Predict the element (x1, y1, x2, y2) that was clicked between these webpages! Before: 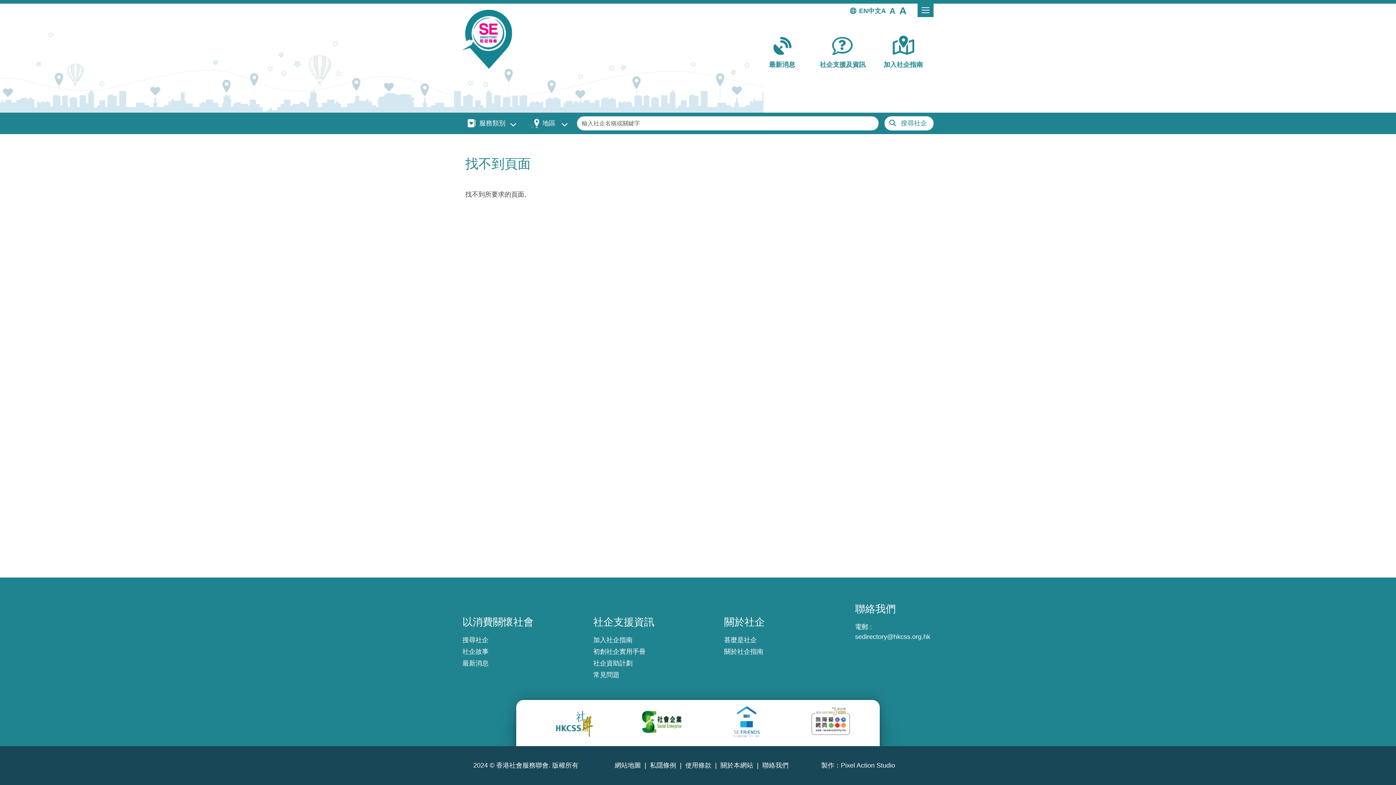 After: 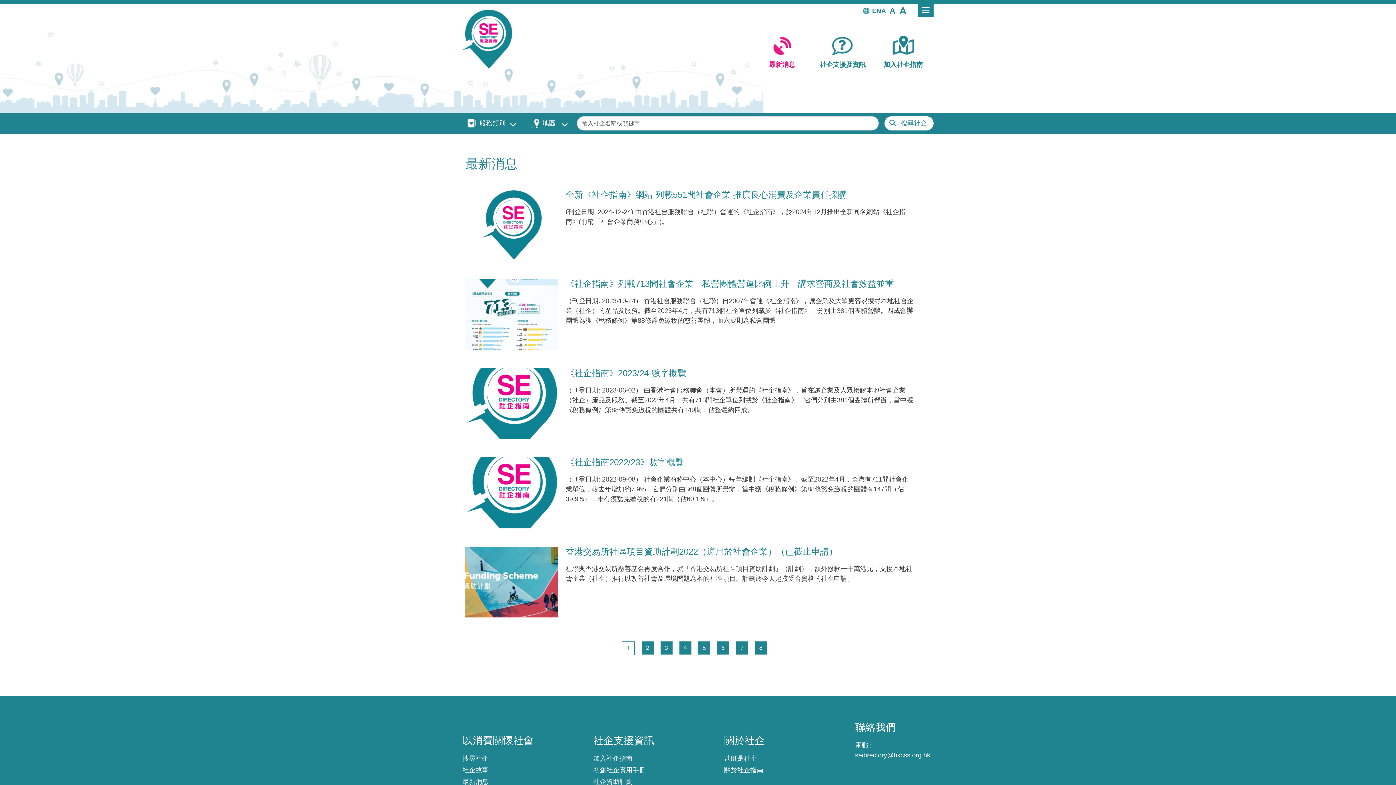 Action: label: 最新消息 bbox: (462, 658, 593, 668)